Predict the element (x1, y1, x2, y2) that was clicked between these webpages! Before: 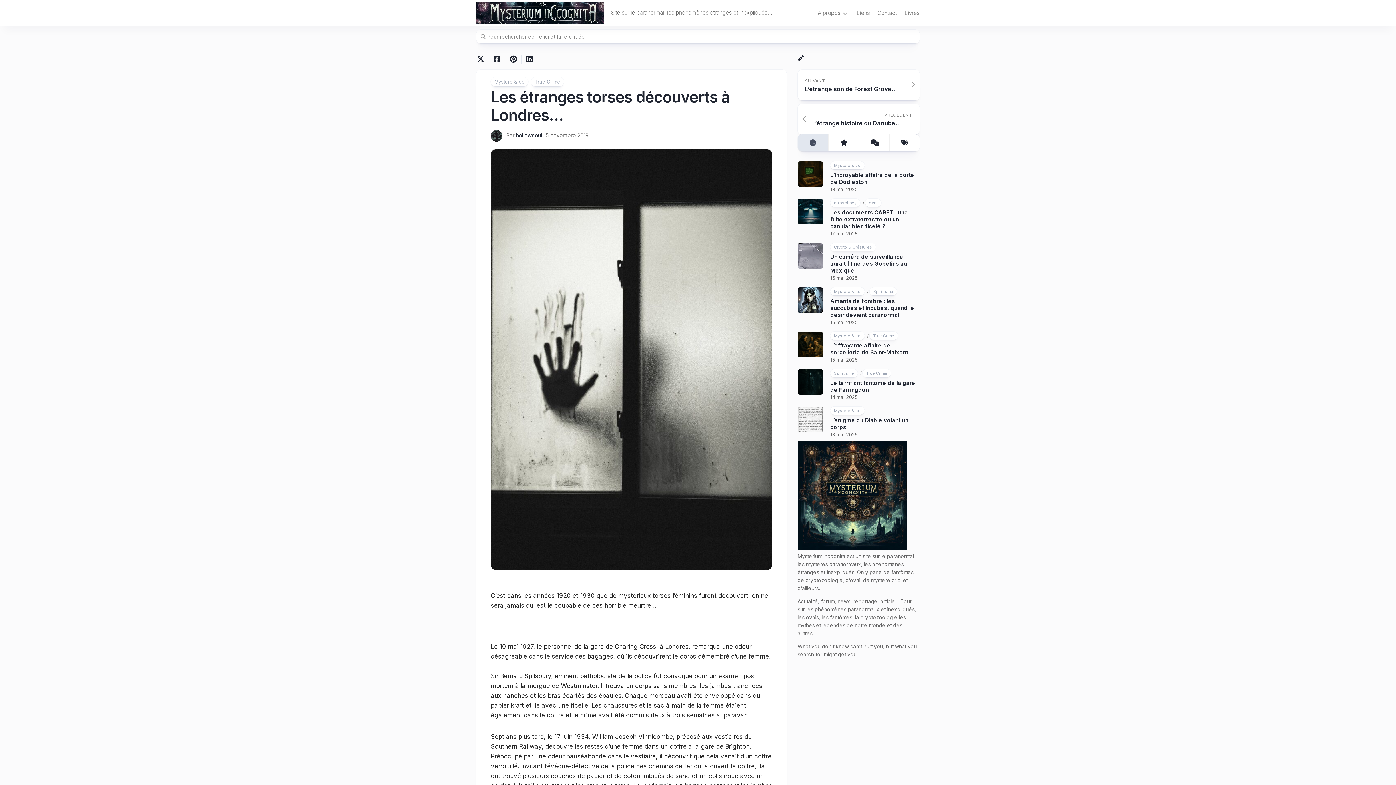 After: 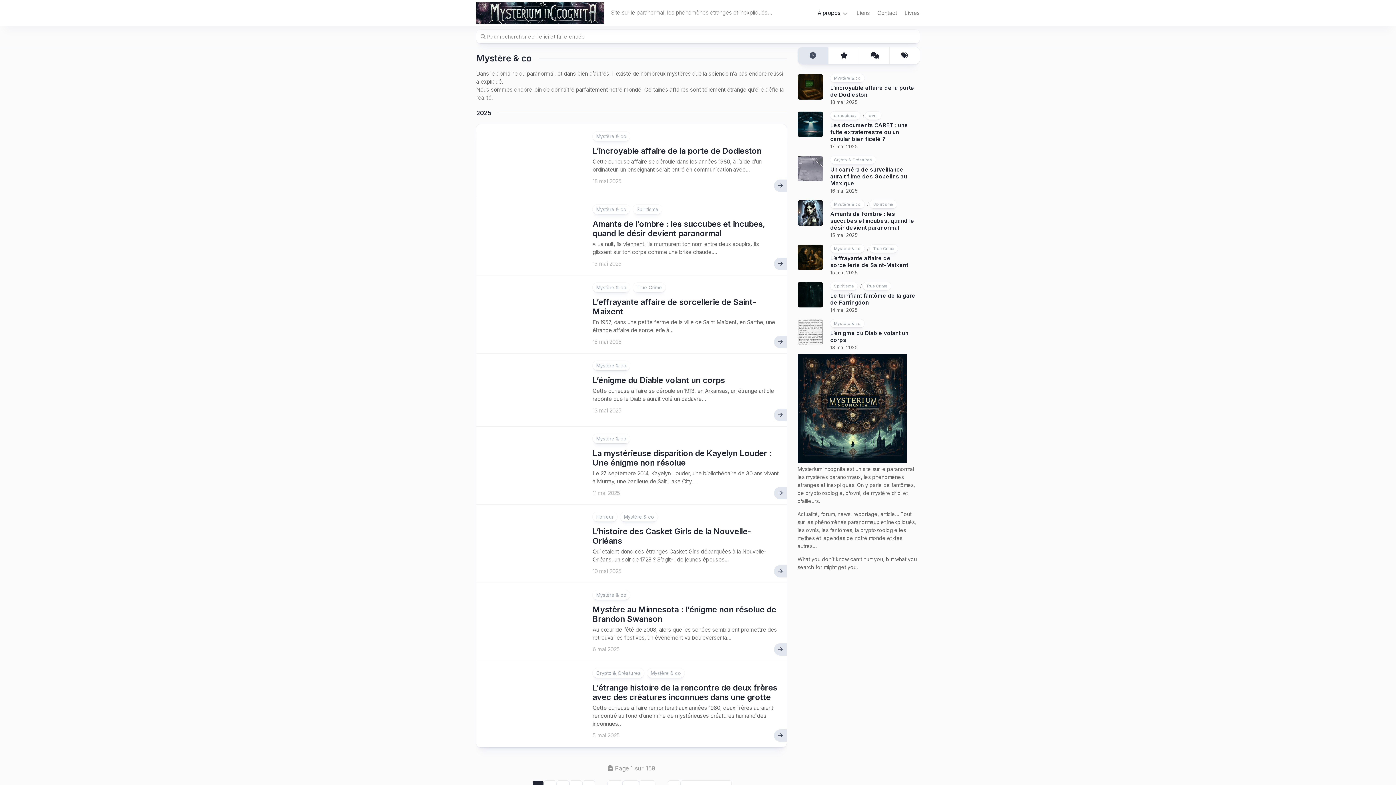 Action: bbox: (830, 332, 864, 340) label: Mystère & co